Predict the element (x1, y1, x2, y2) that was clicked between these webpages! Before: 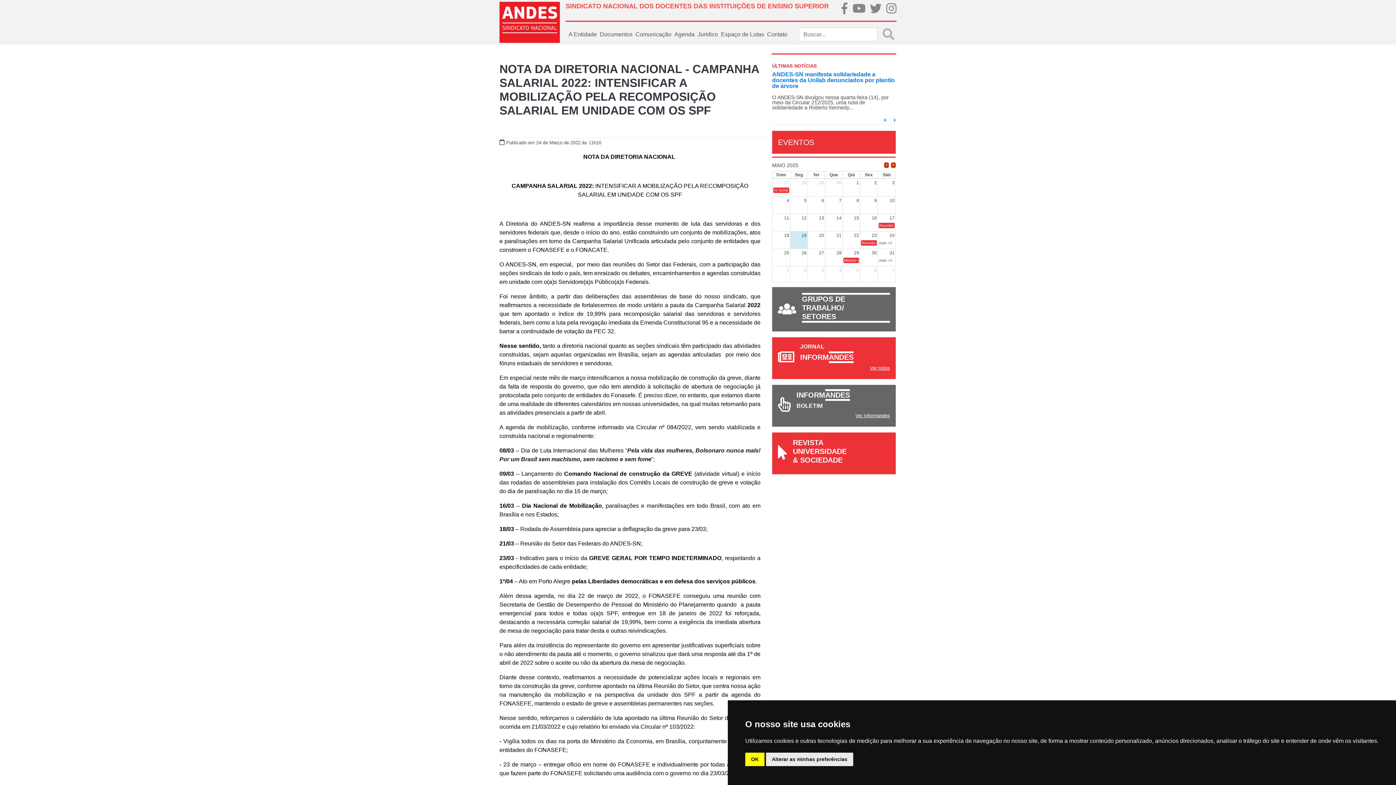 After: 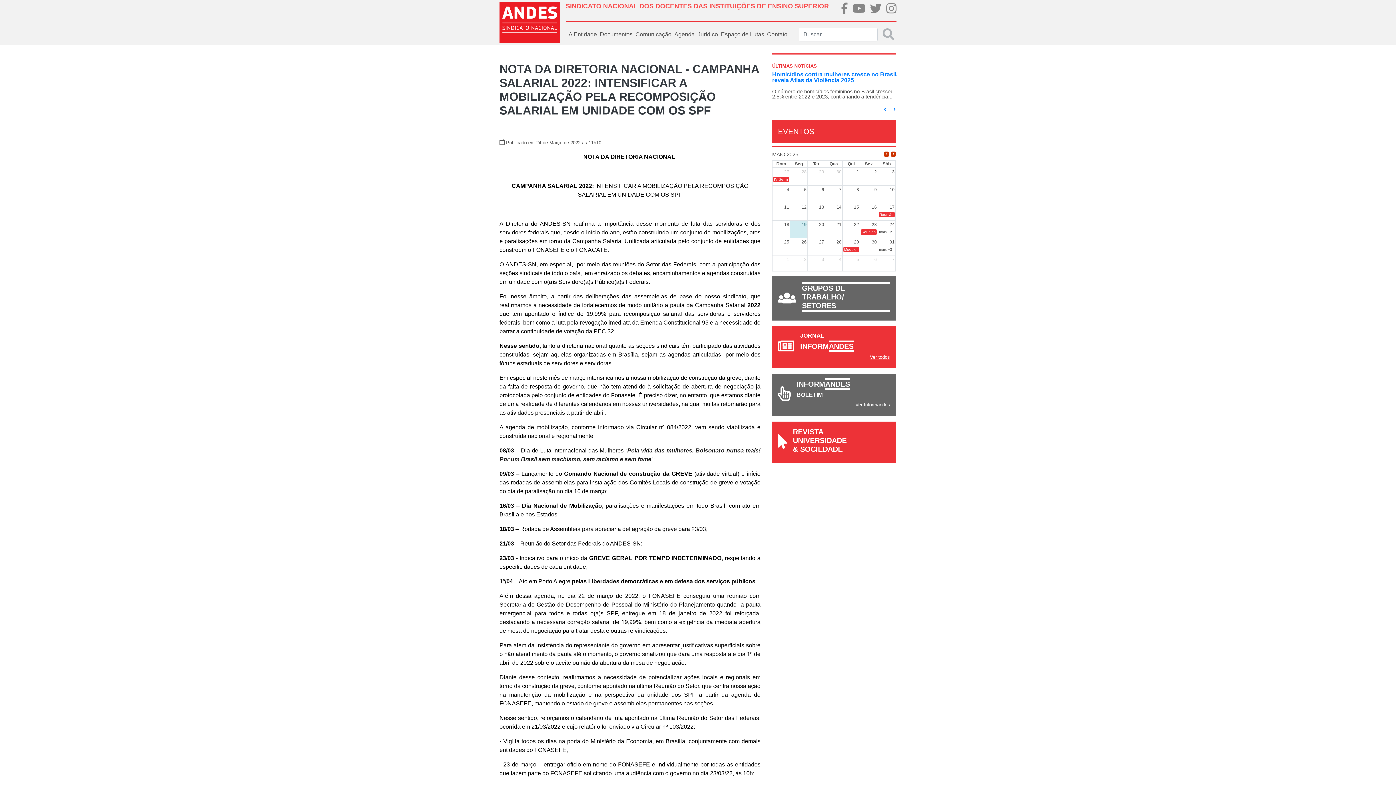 Action: label: OK bbox: (745, 753, 764, 766)